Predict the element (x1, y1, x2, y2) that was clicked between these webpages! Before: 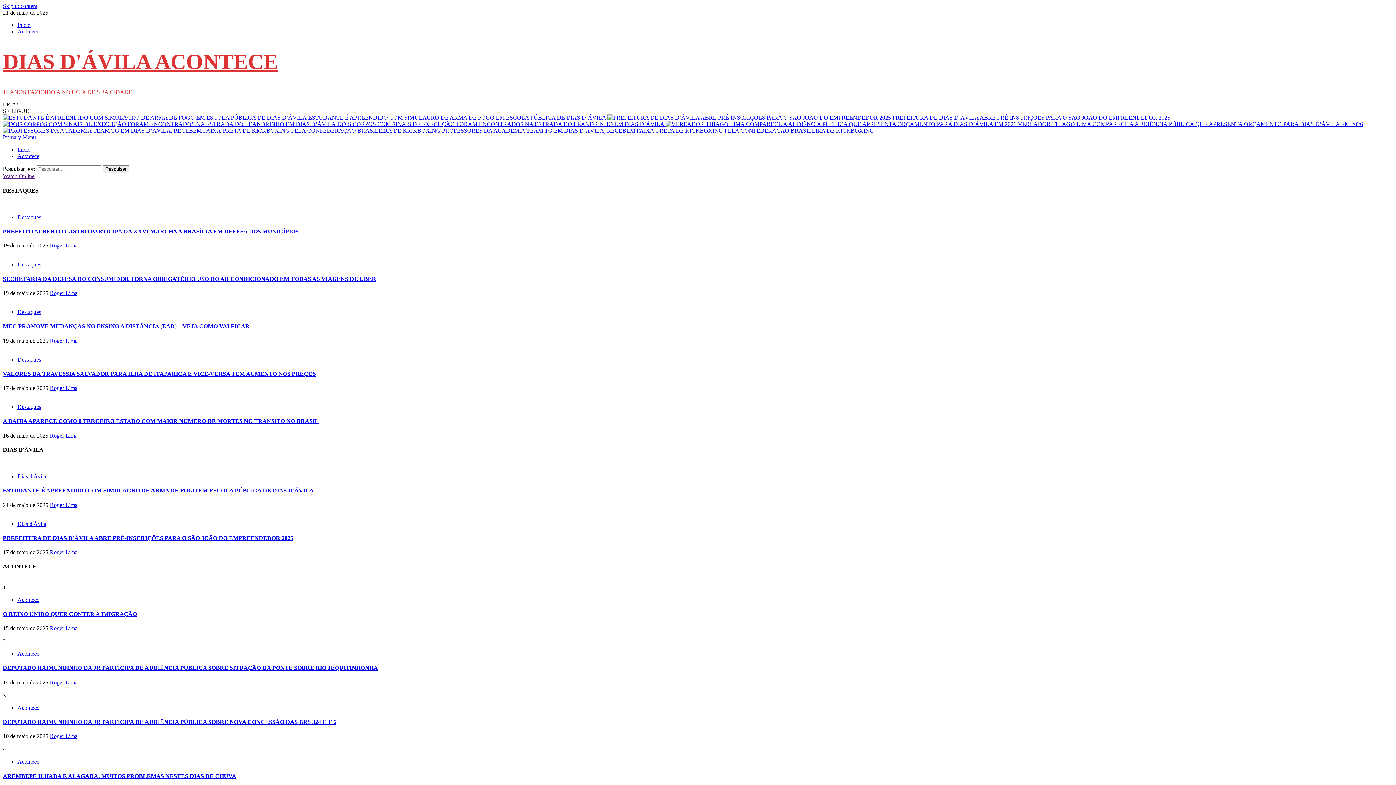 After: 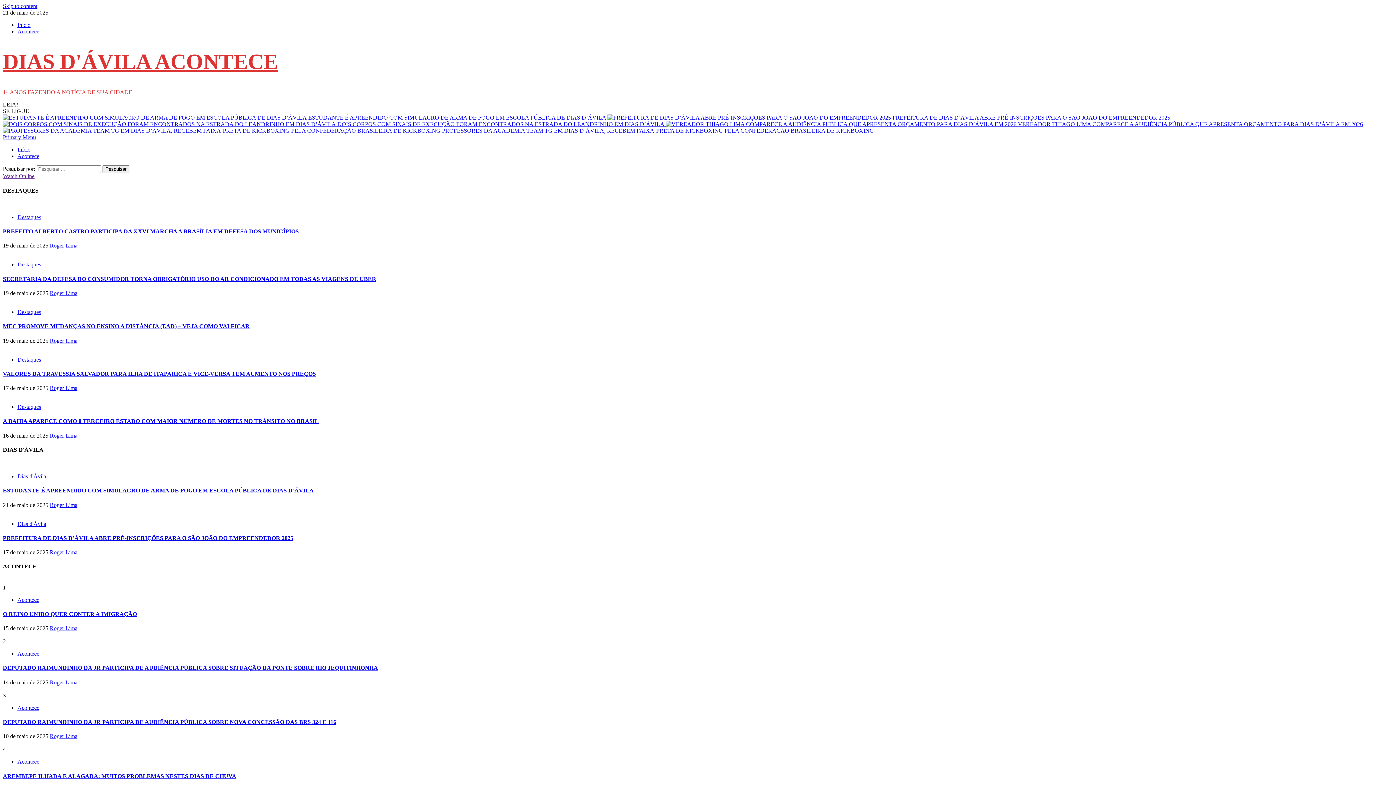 Action: label: Watch Online bbox: (2, 173, 34, 179)